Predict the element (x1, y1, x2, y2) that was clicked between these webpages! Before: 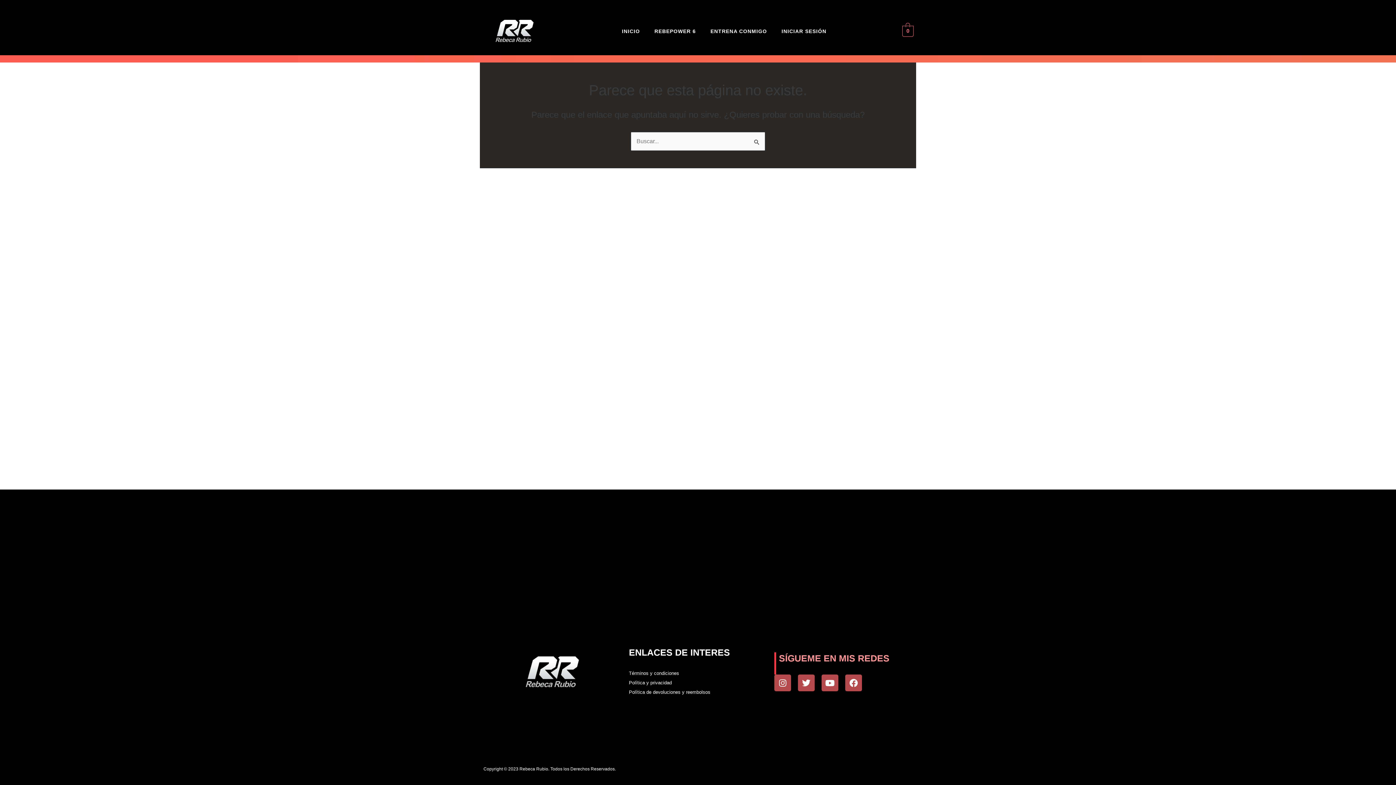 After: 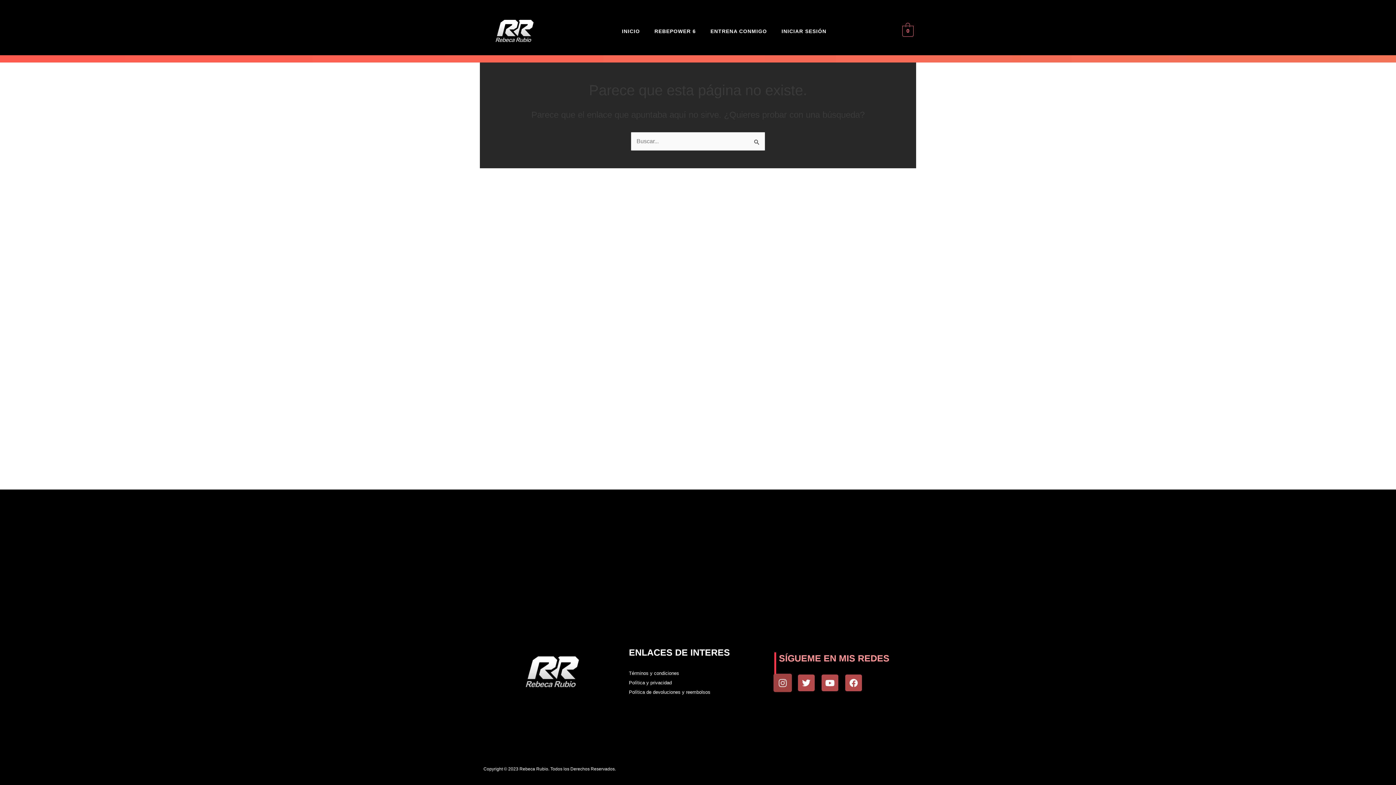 Action: label: Instagram bbox: (774, 674, 791, 691)